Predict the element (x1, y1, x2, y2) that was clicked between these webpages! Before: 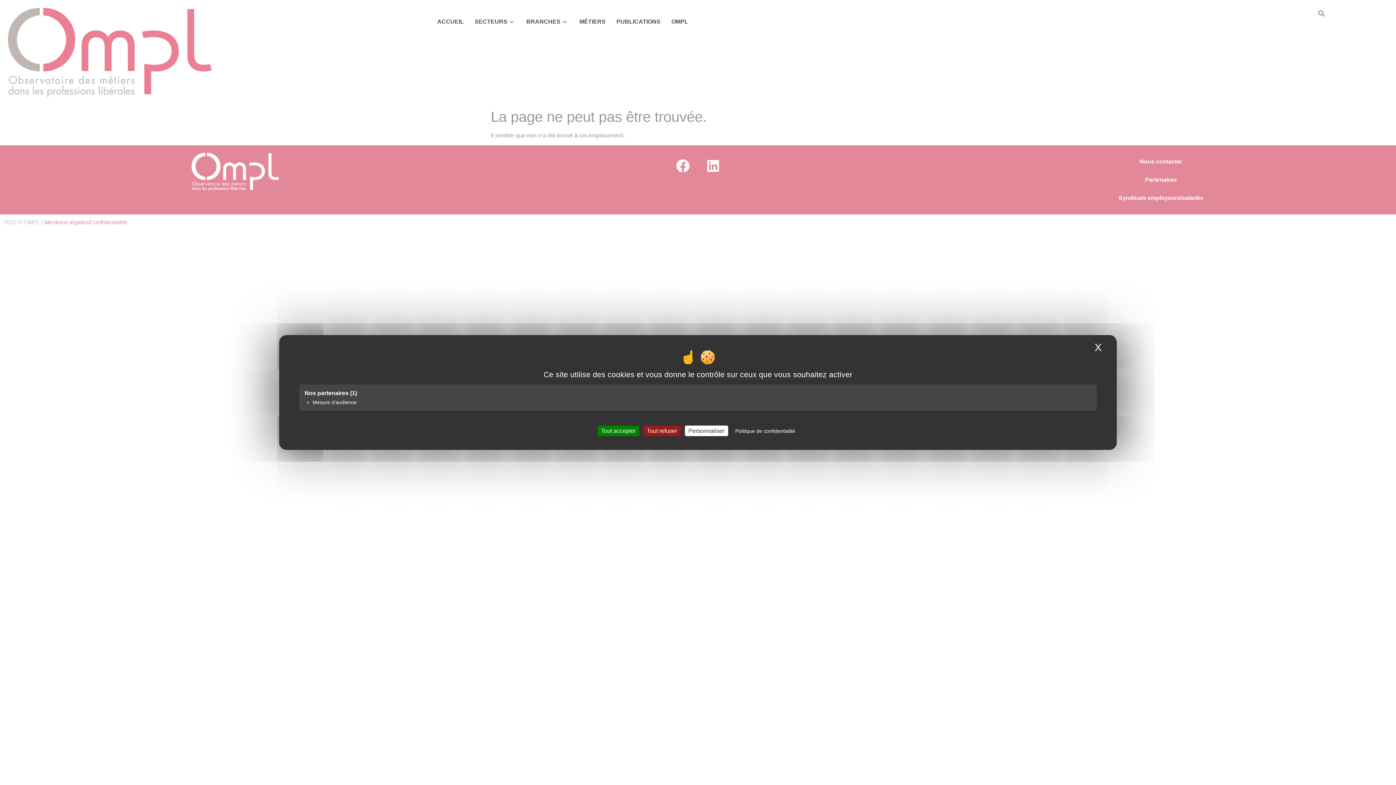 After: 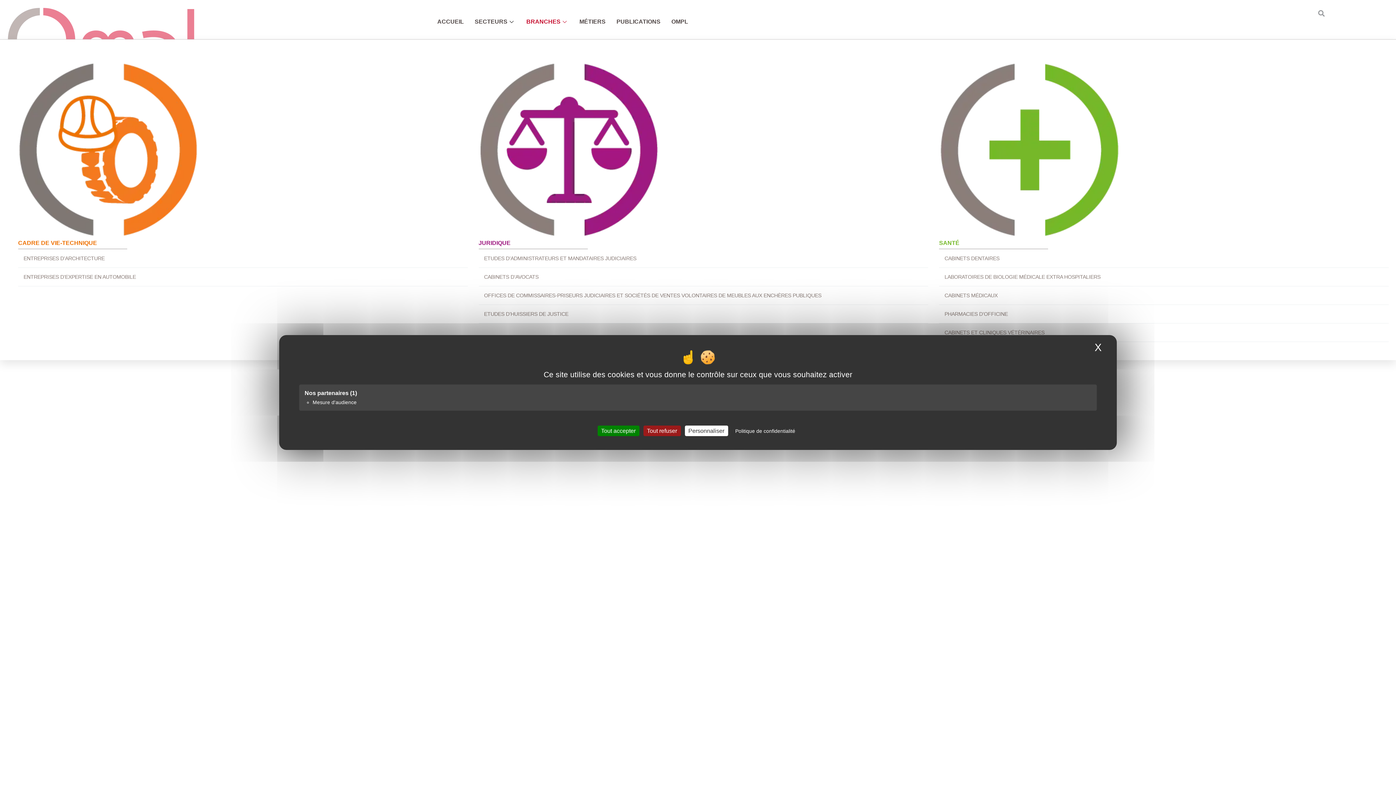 Action: bbox: (521, 7, 574, 36) label: BRANCHES